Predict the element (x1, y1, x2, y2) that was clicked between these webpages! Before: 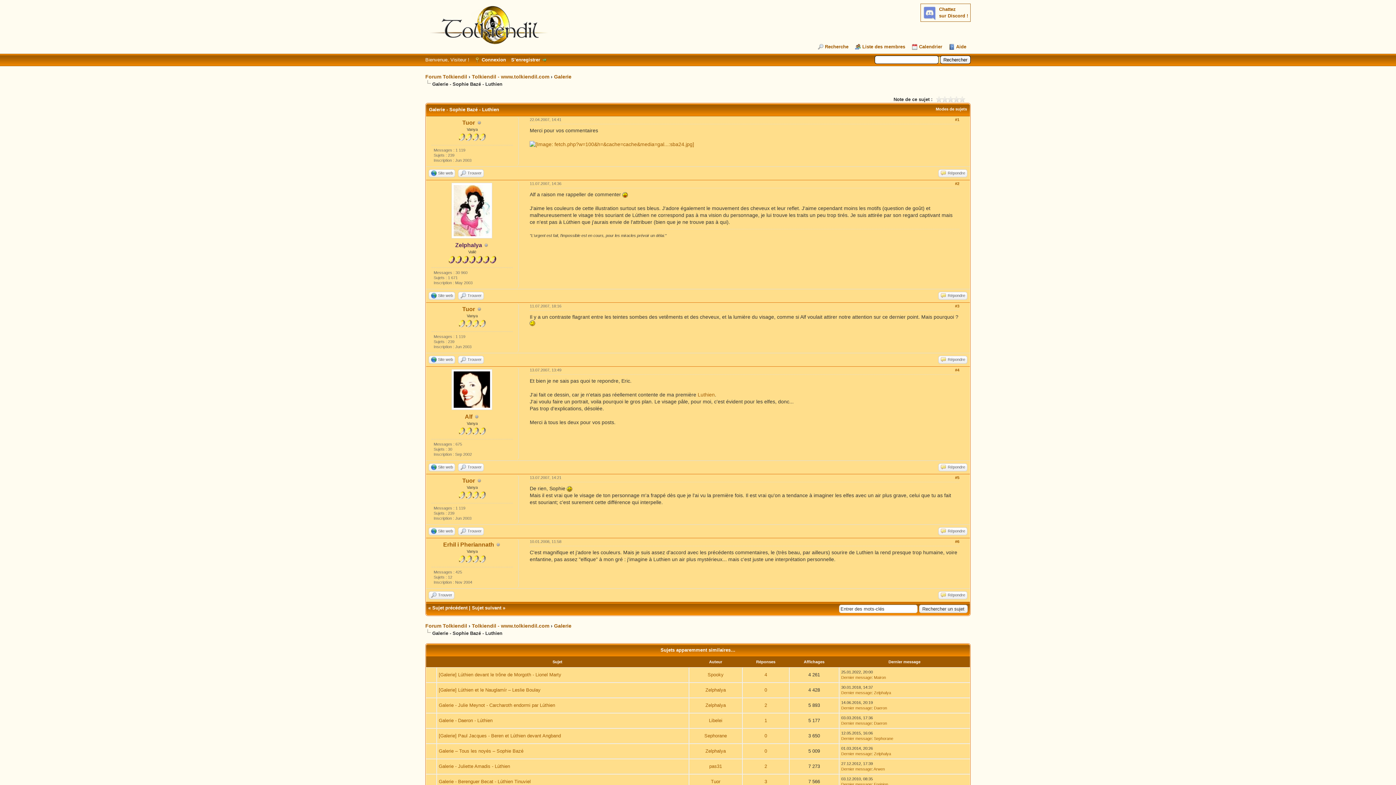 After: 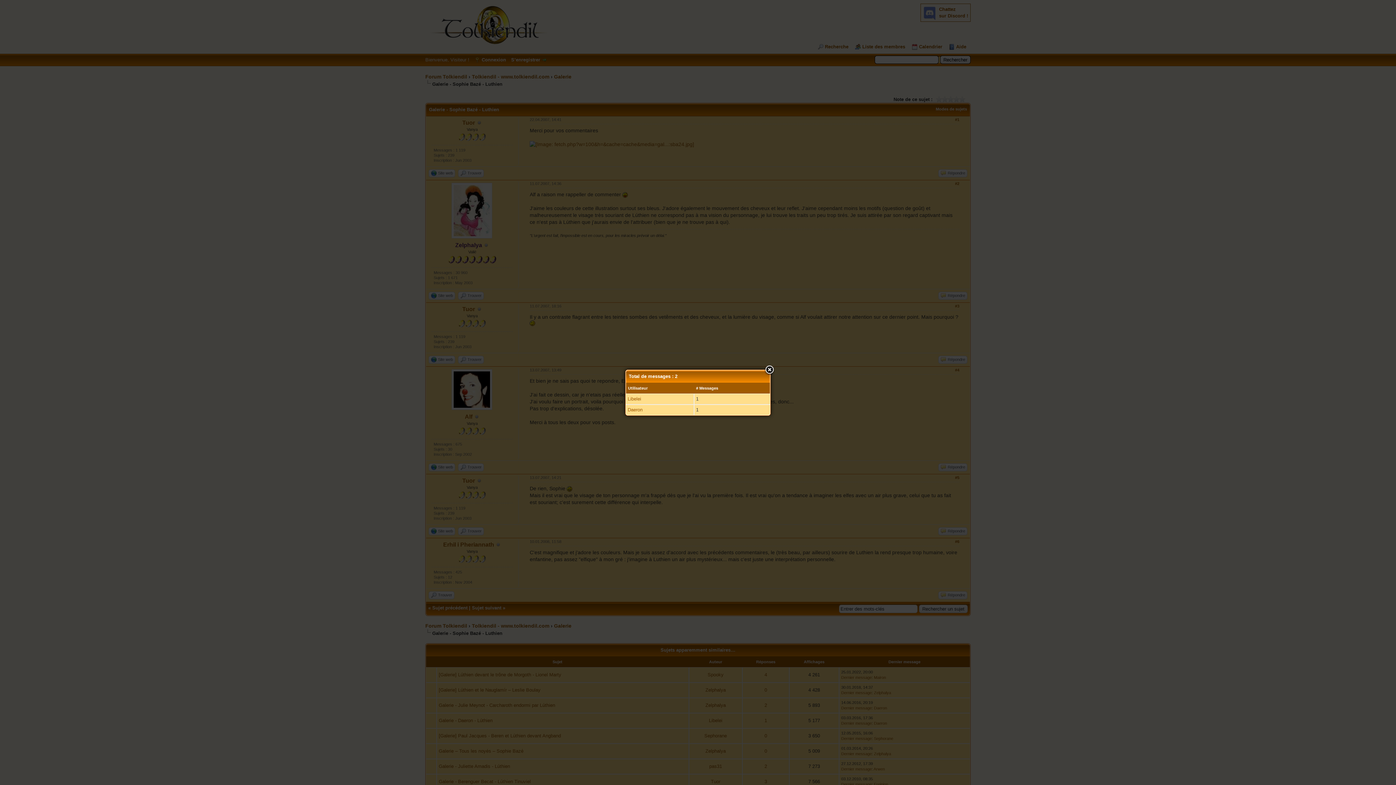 Action: bbox: (764, 718, 767, 723) label: 1